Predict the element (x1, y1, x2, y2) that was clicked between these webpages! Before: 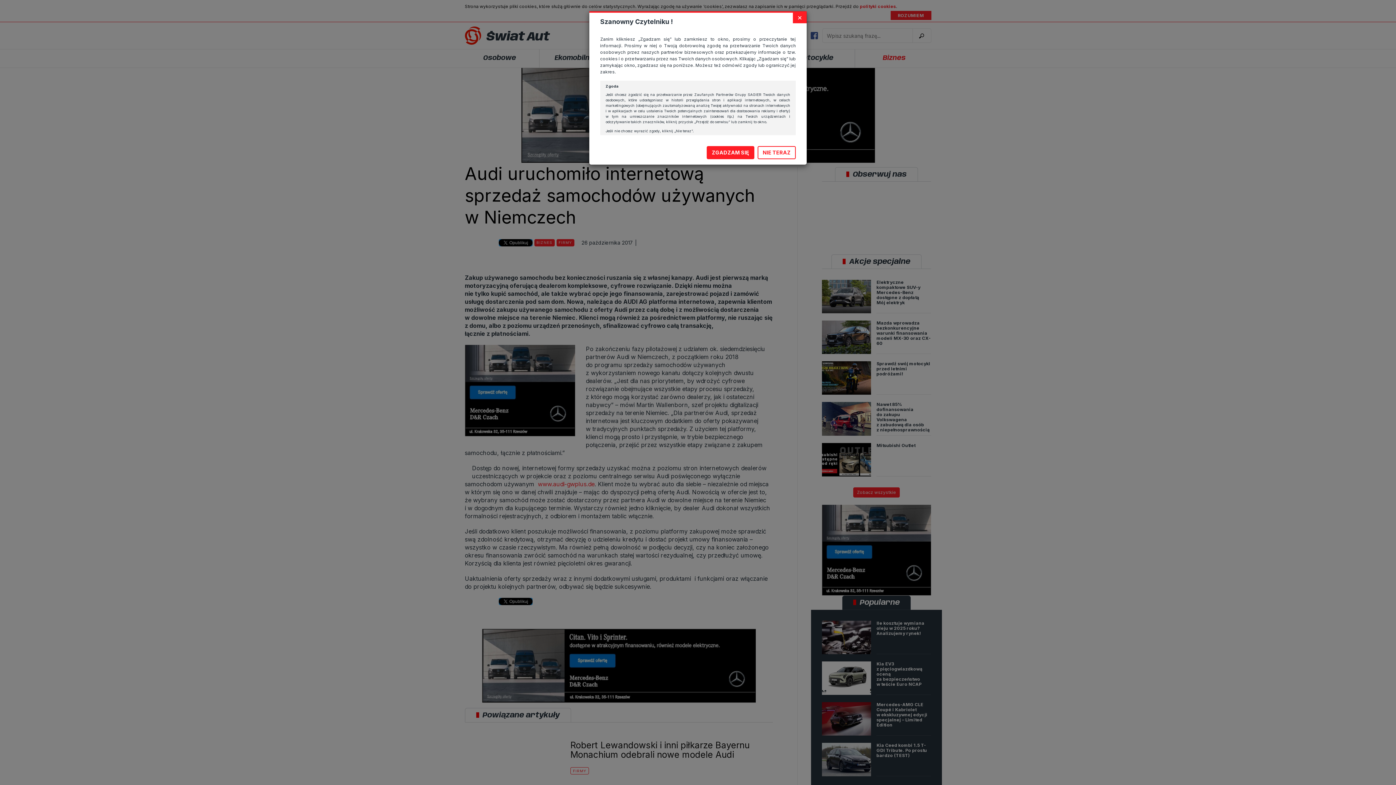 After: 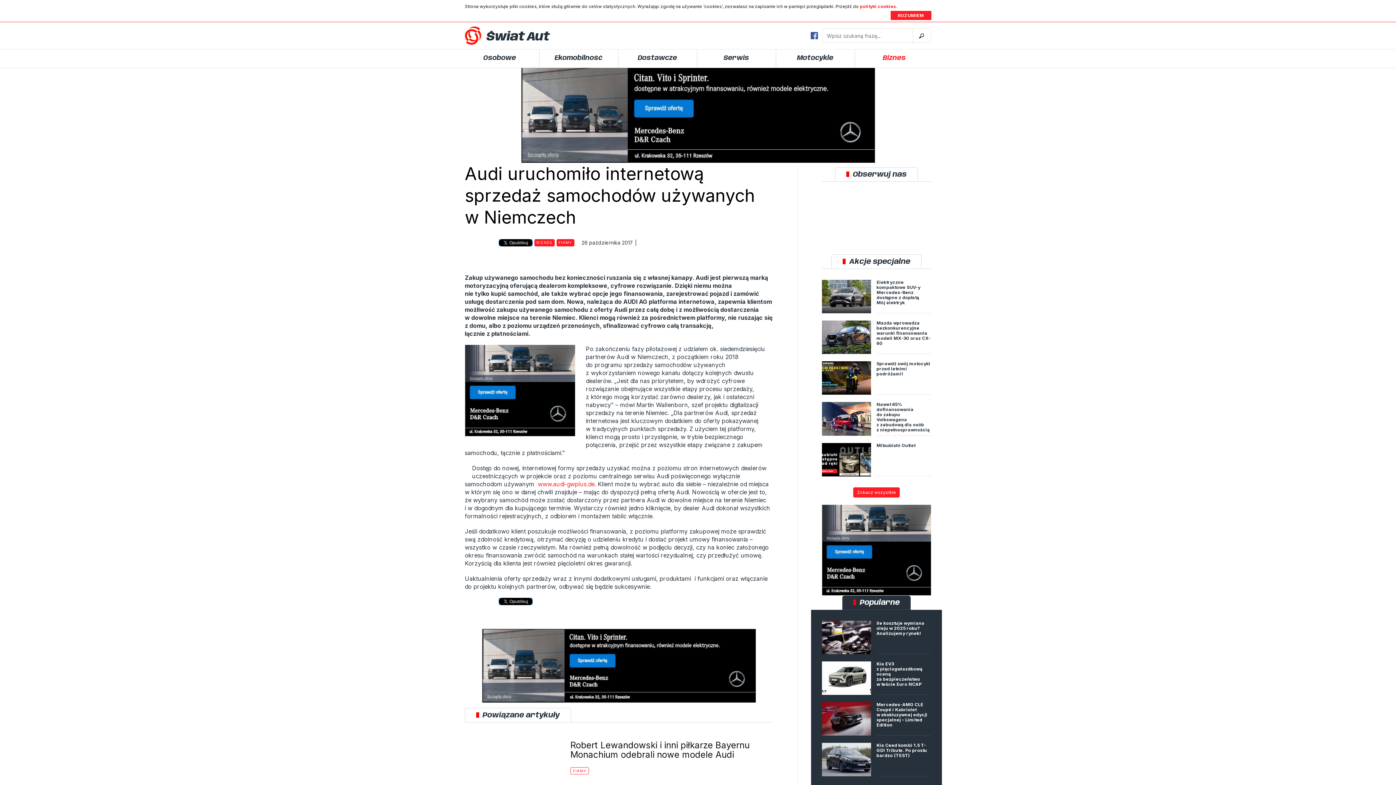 Action: label: Close bbox: (793, 11, 806, 23)